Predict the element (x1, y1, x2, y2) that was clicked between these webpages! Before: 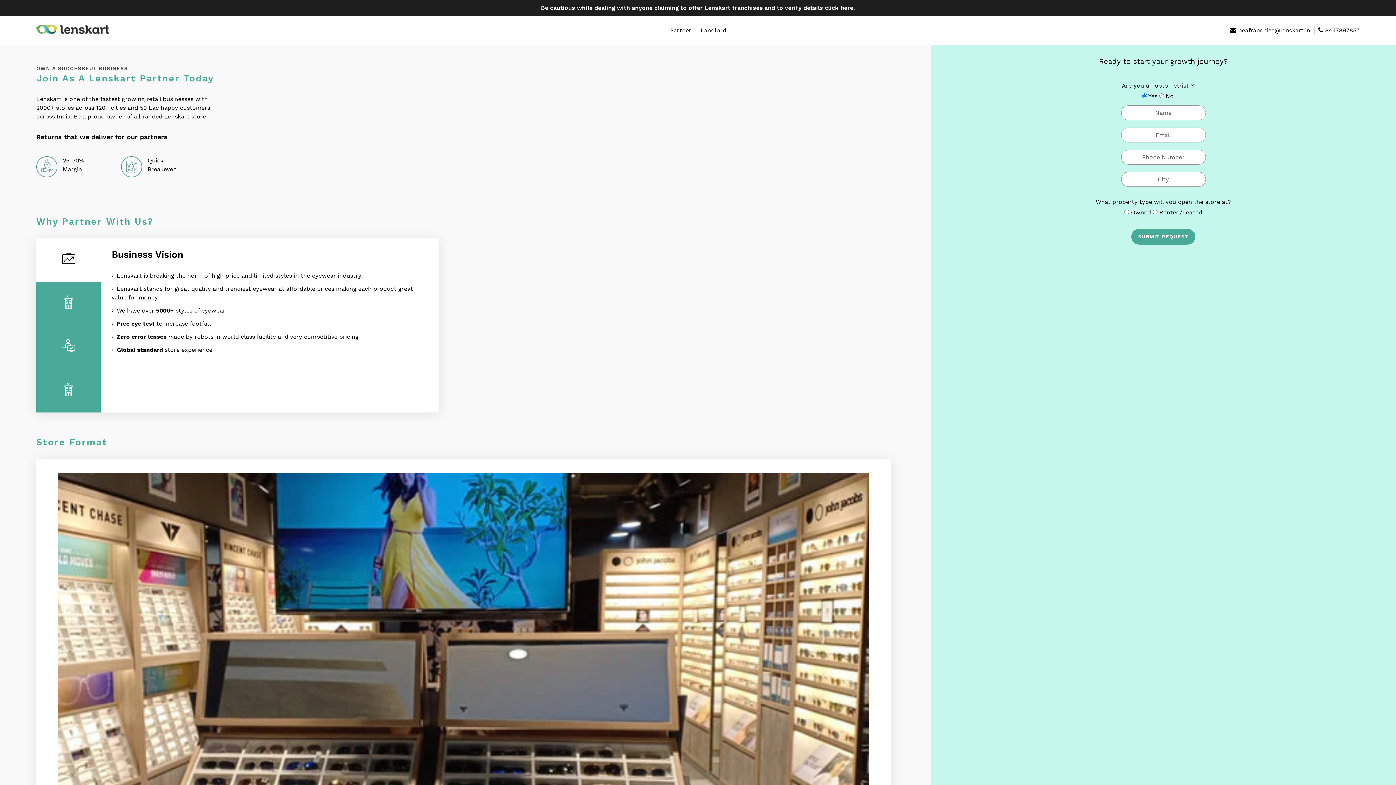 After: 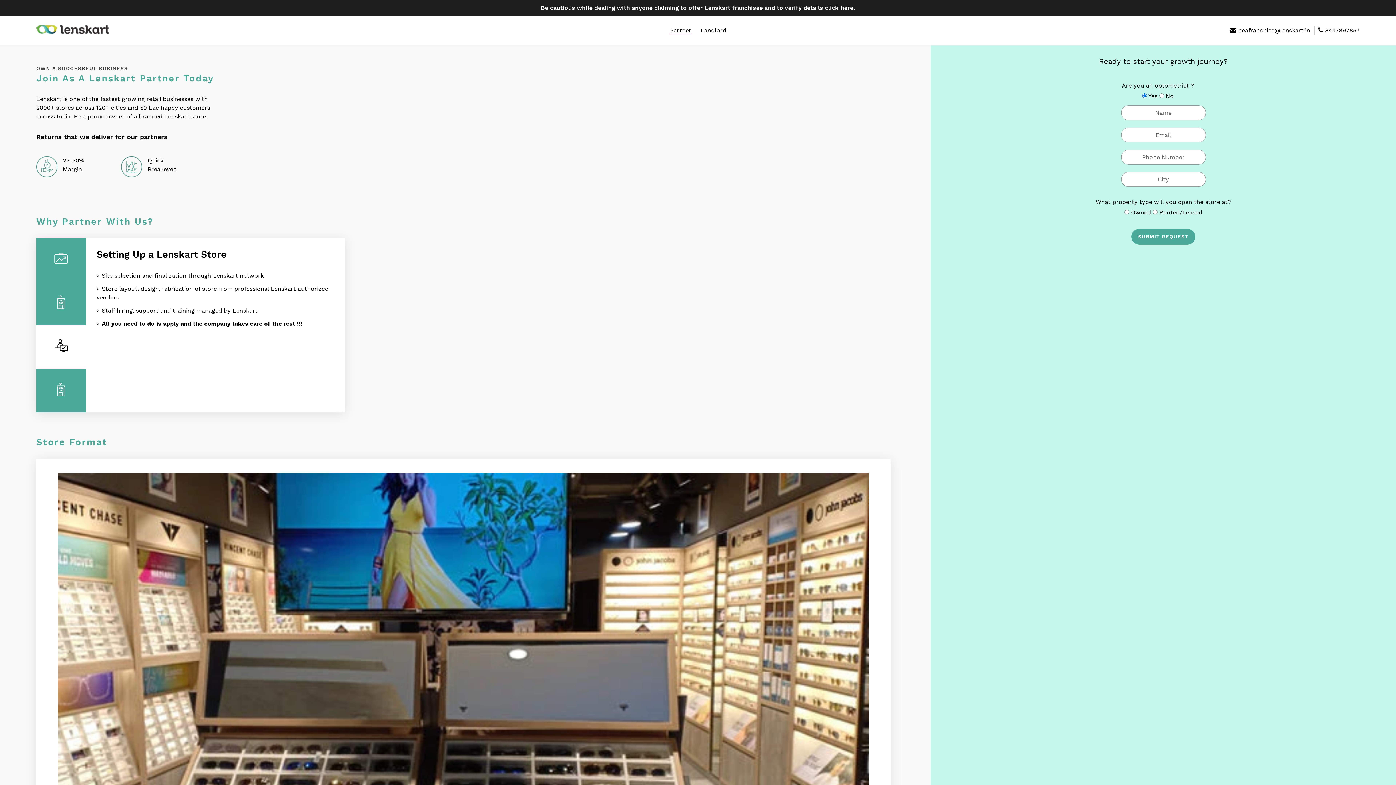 Action: bbox: (36, 325, 100, 369)